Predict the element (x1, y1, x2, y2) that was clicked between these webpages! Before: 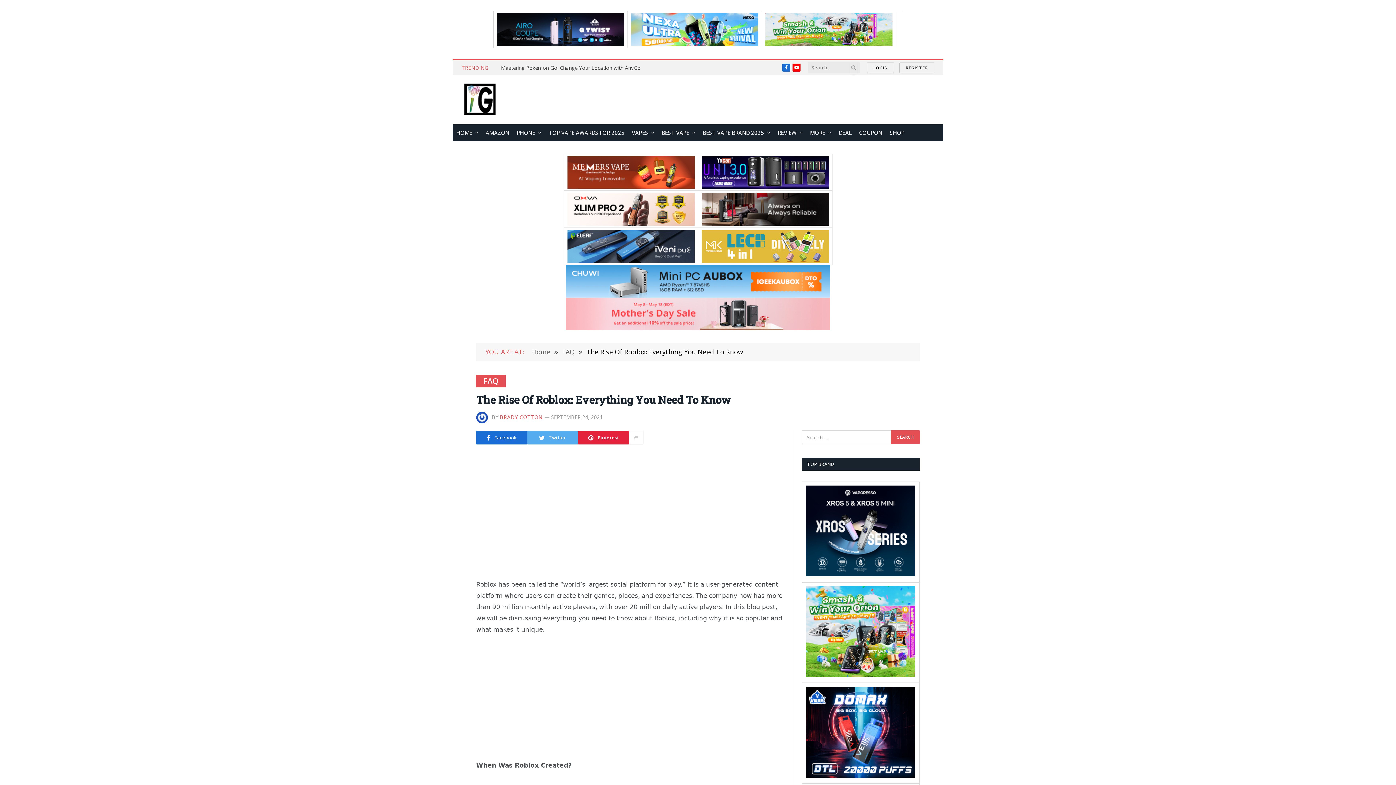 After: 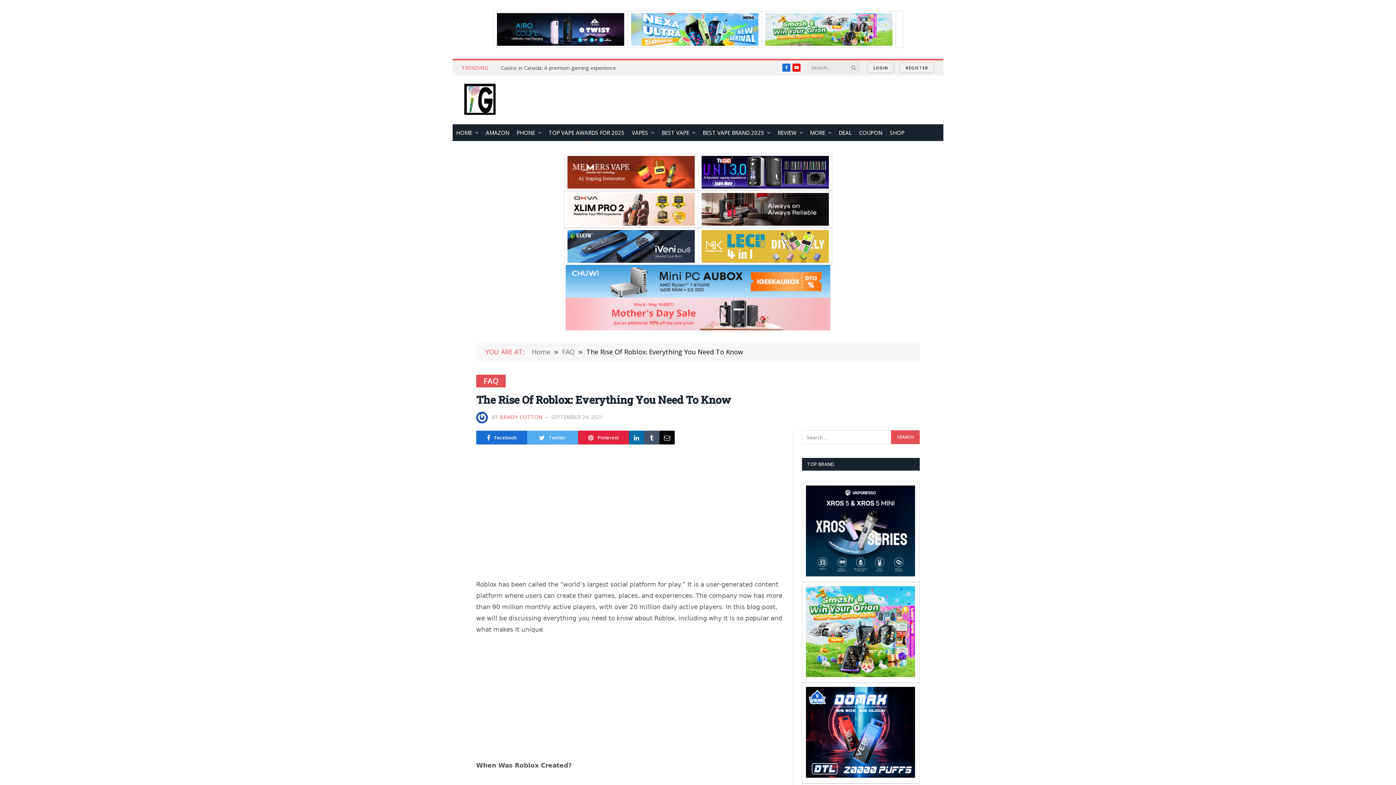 Action: bbox: (629, 430, 643, 444)